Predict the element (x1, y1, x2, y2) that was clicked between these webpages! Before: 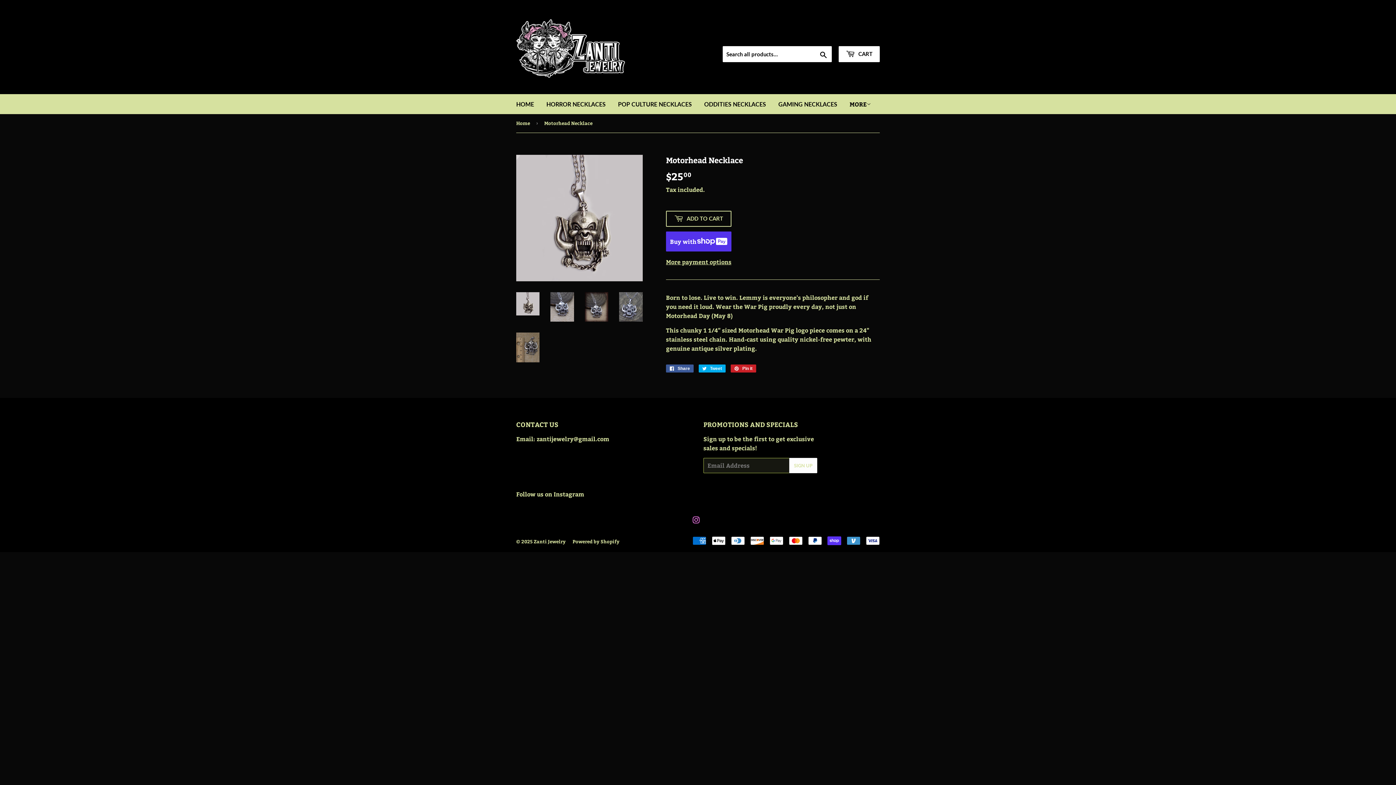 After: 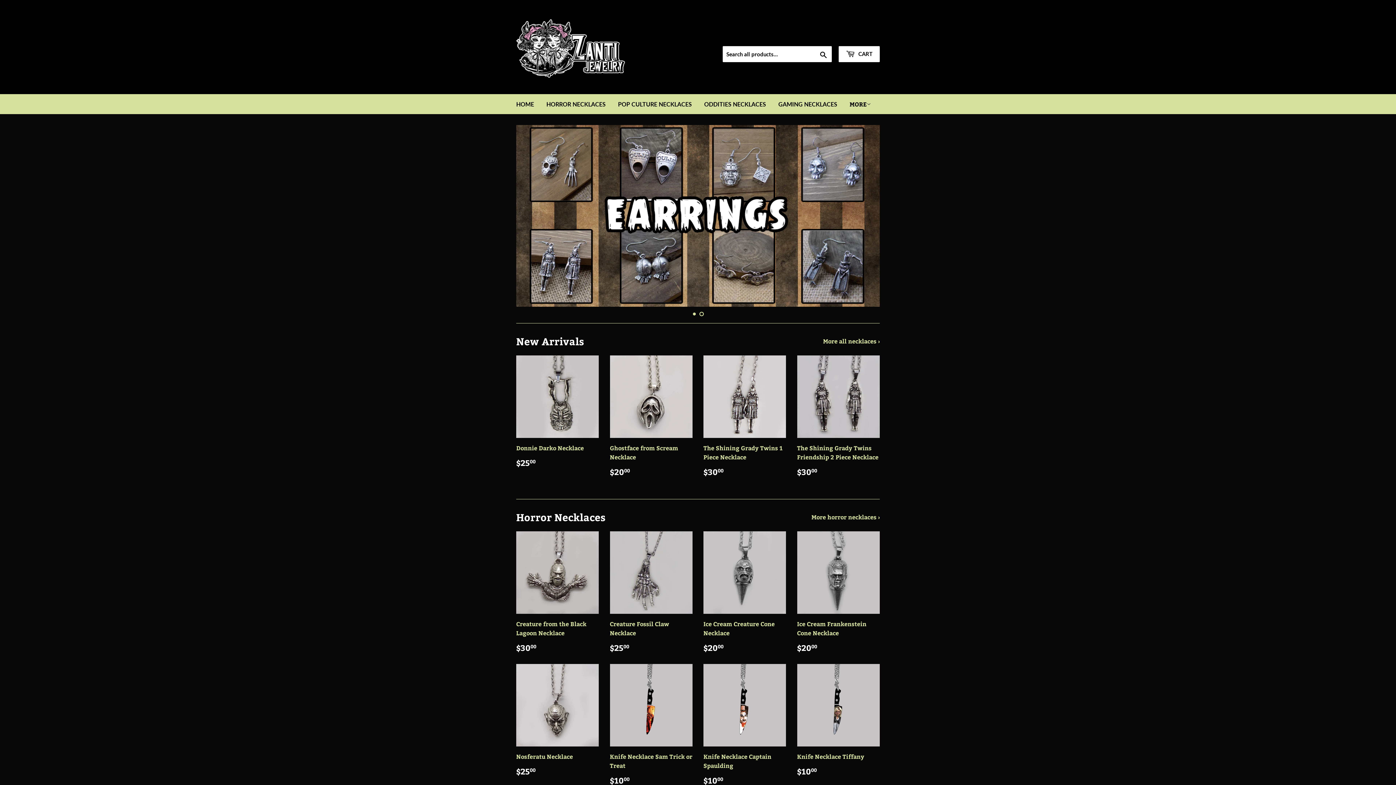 Action: bbox: (516, 16, 698, 77)